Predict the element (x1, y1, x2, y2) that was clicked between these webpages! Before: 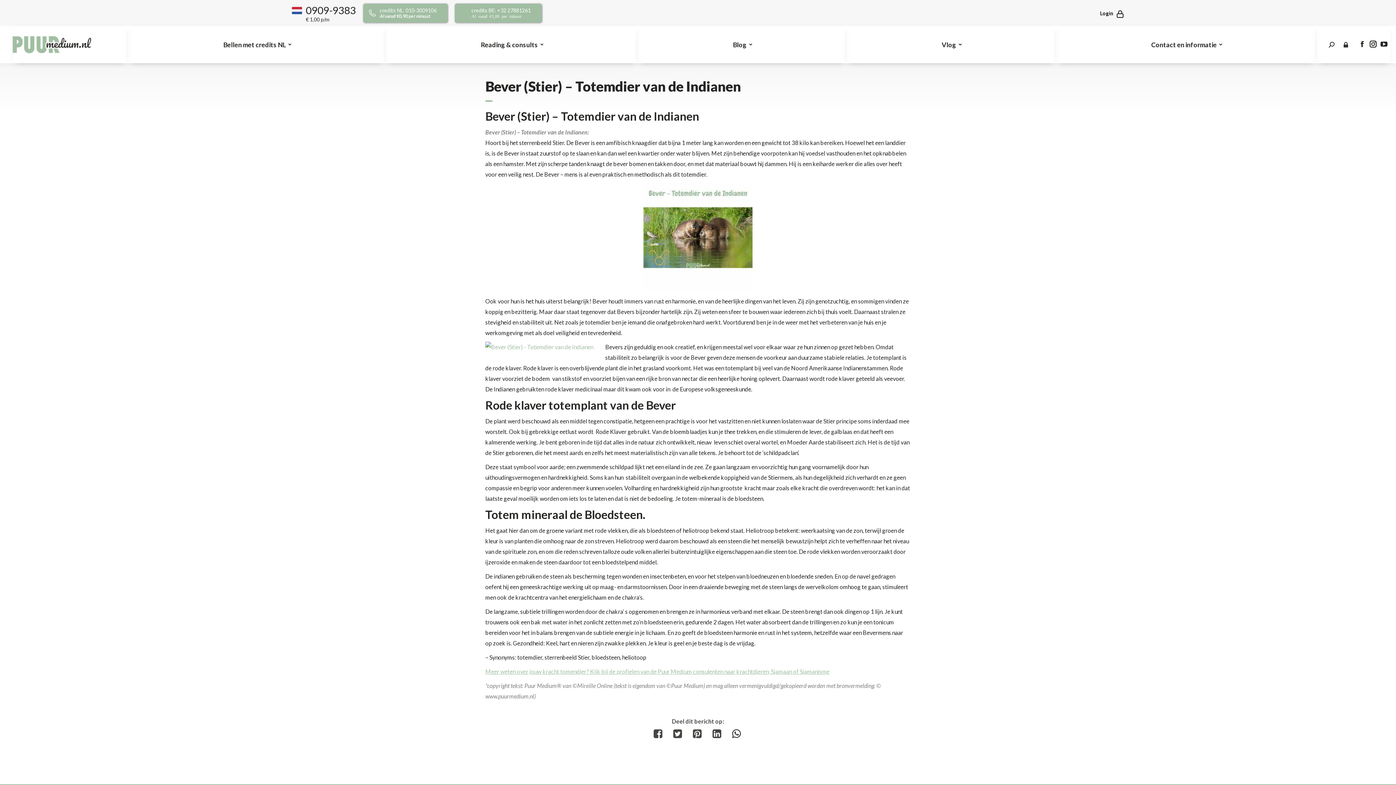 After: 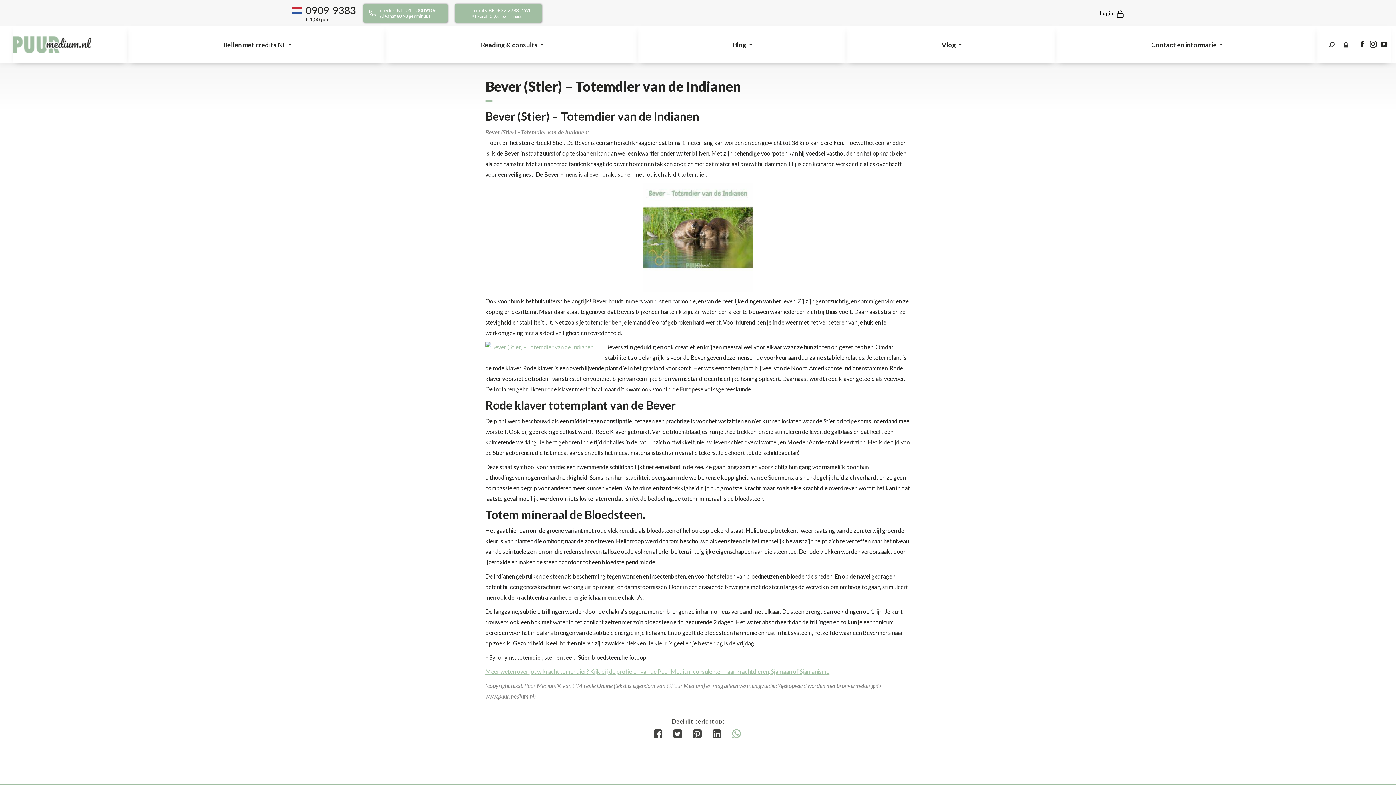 Action: bbox: (727, 728, 745, 739) label: Share on WhatsApp